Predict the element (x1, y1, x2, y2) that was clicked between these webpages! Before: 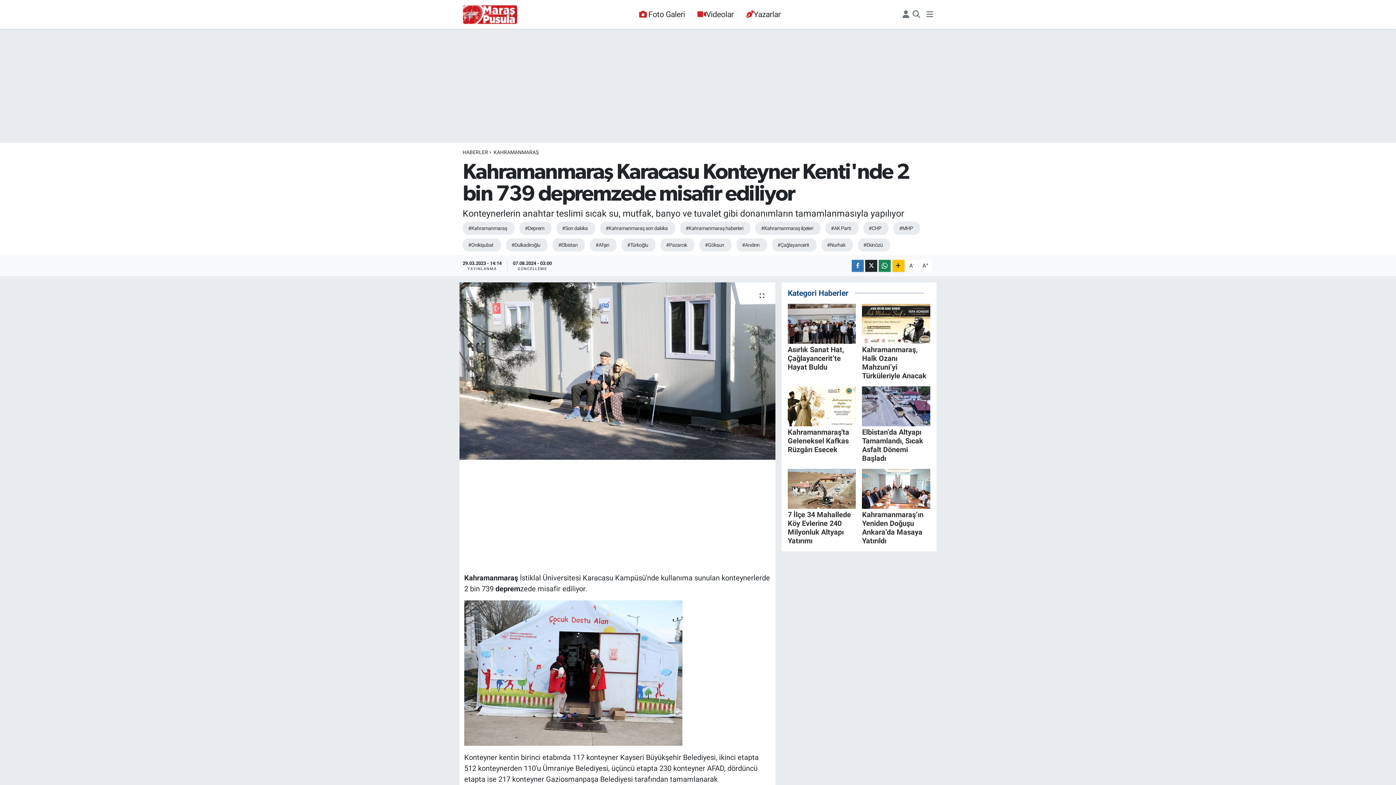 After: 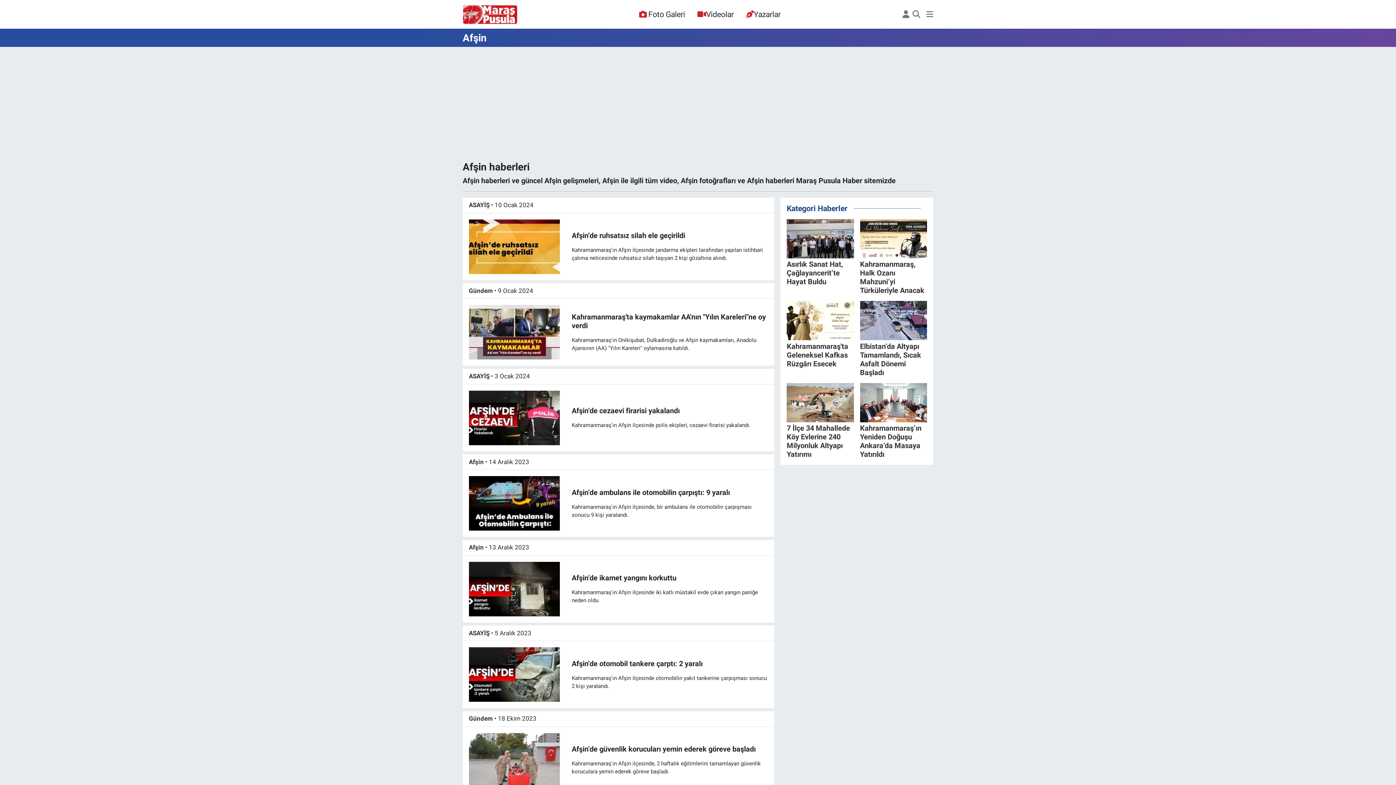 Action: label: #Afşin bbox: (590, 238, 616, 251)